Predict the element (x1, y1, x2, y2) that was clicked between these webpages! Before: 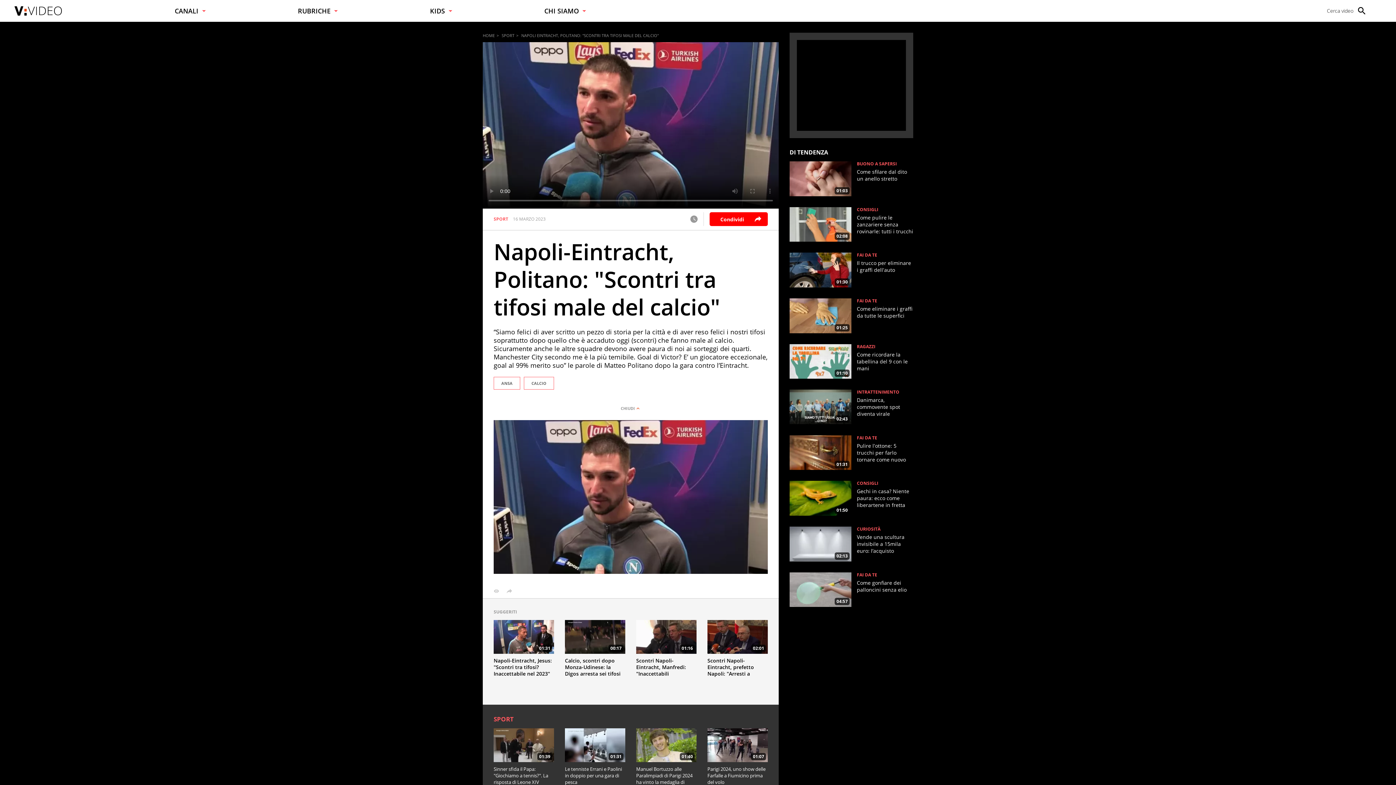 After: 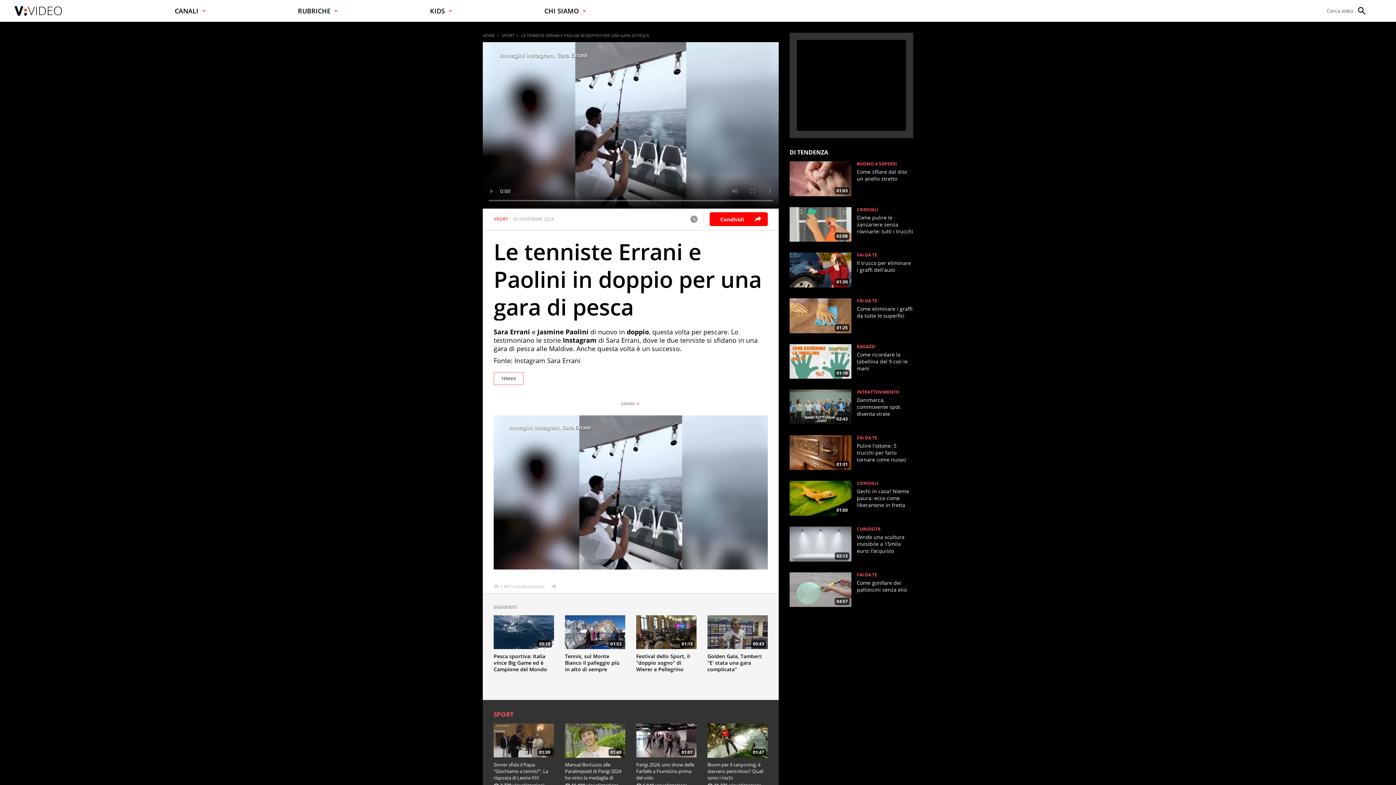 Action: bbox: (565, 728, 625, 762) label: 01:31